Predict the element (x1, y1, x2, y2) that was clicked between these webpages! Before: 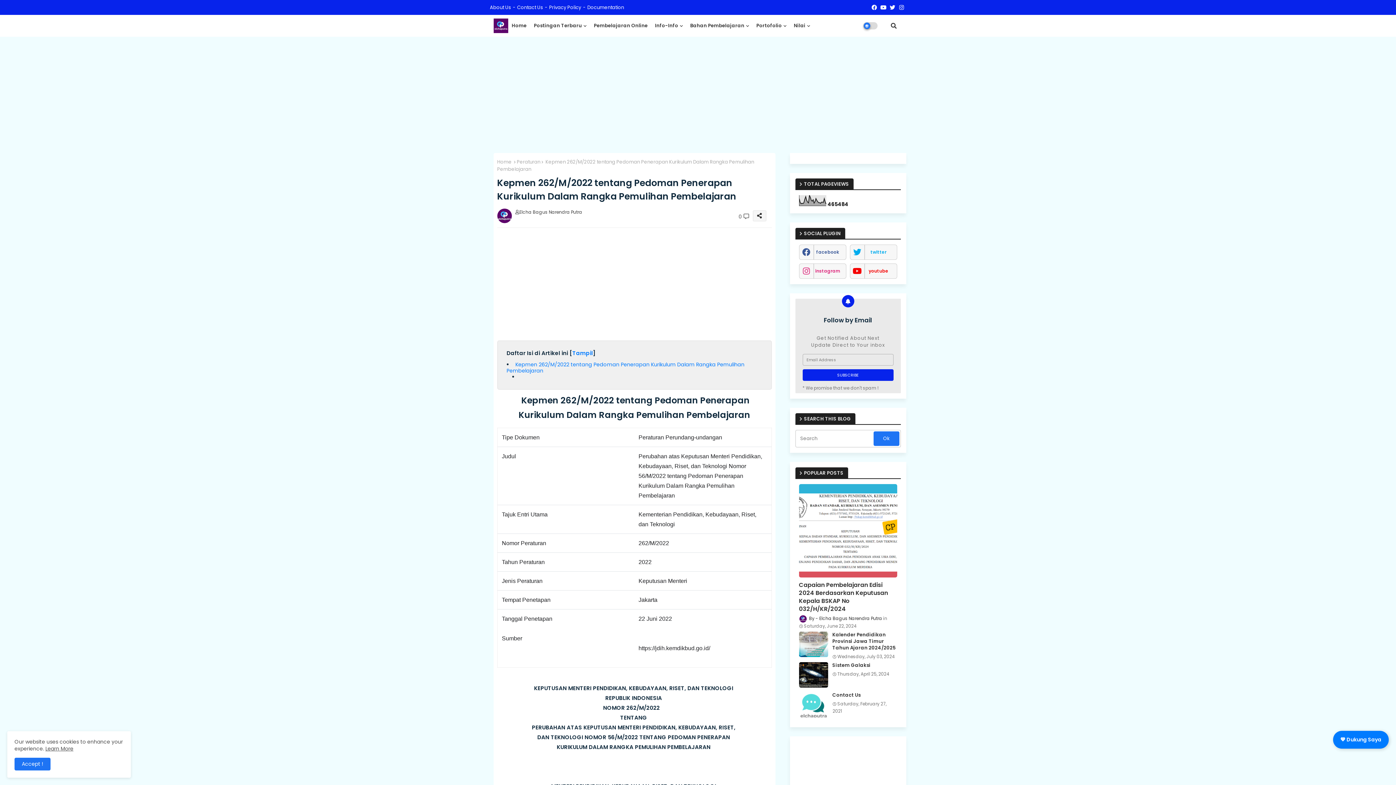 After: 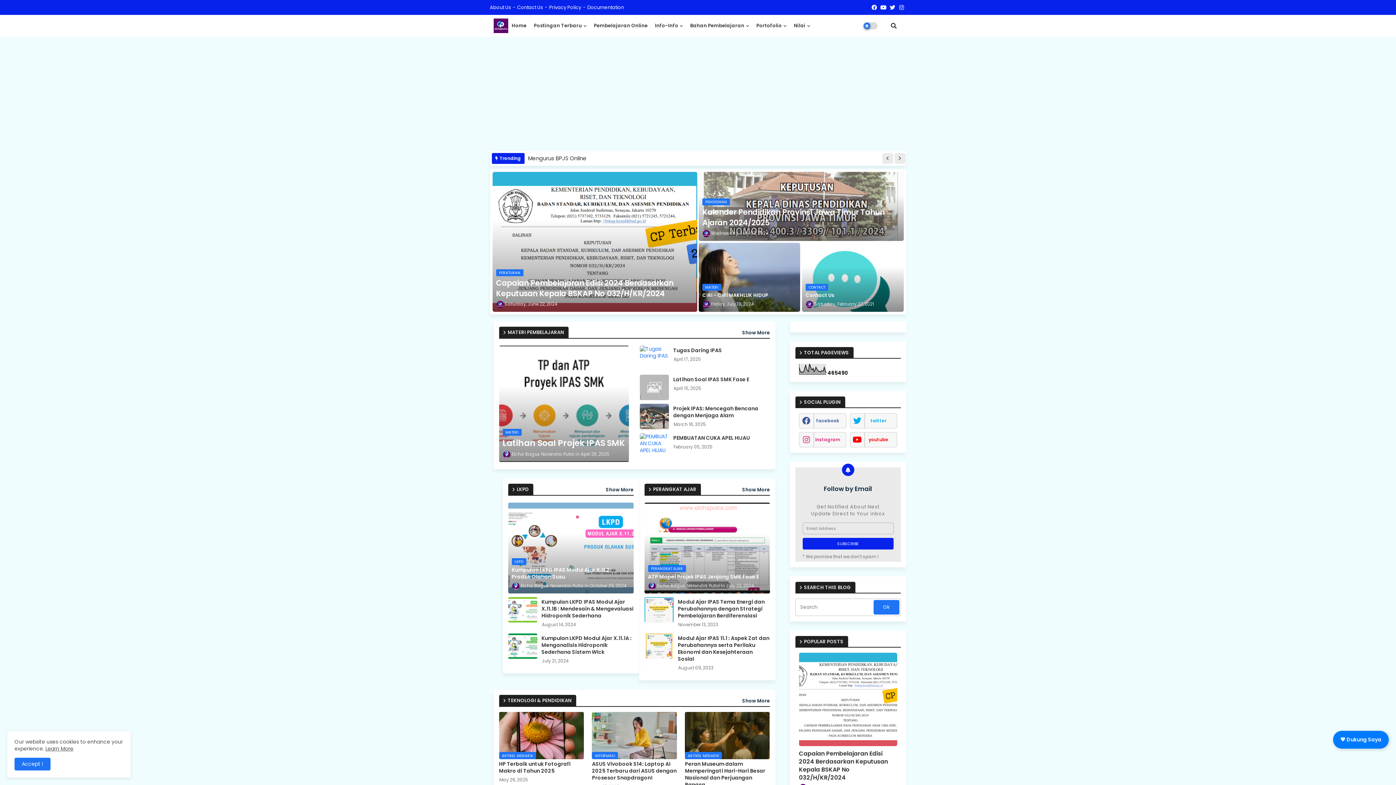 Action: bbox: (45, 745, 73, 752) label: Learn More